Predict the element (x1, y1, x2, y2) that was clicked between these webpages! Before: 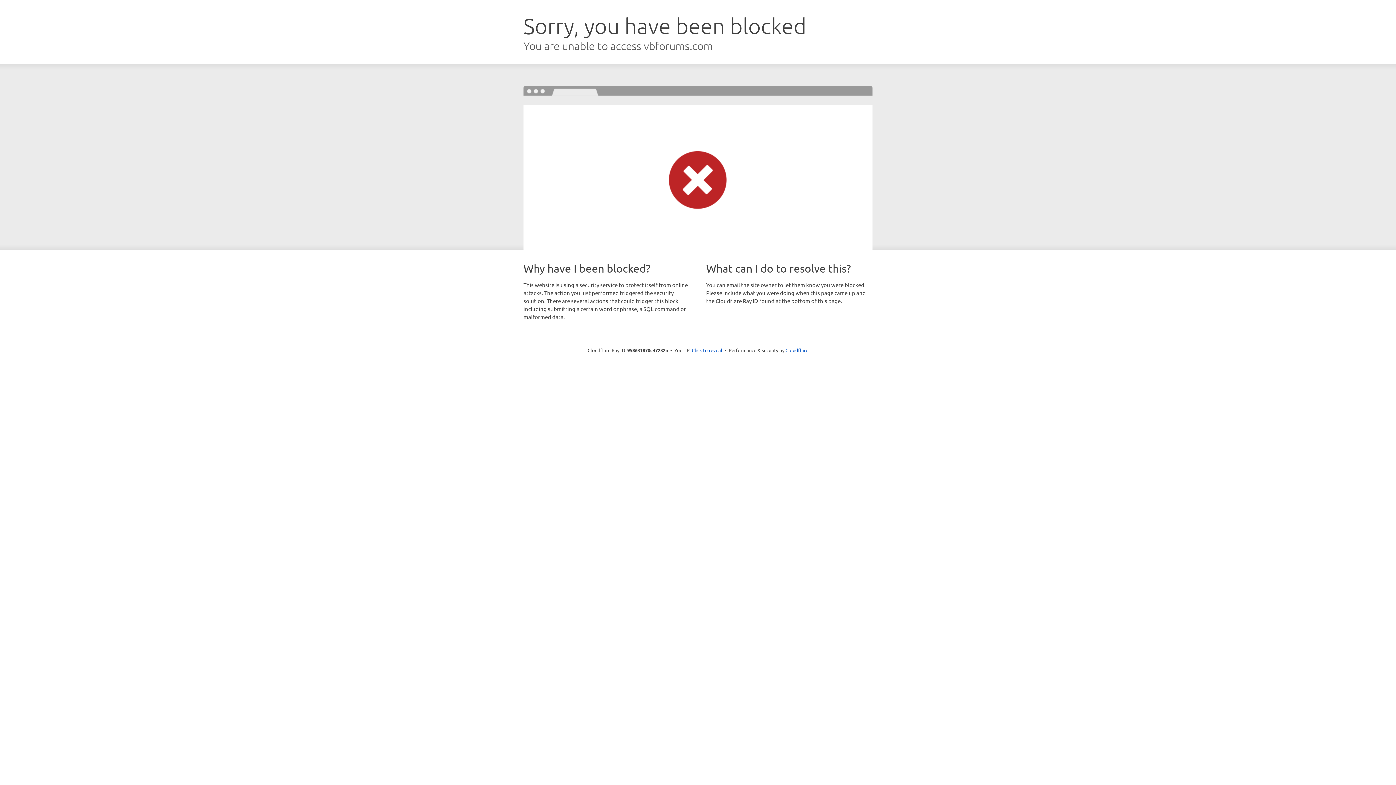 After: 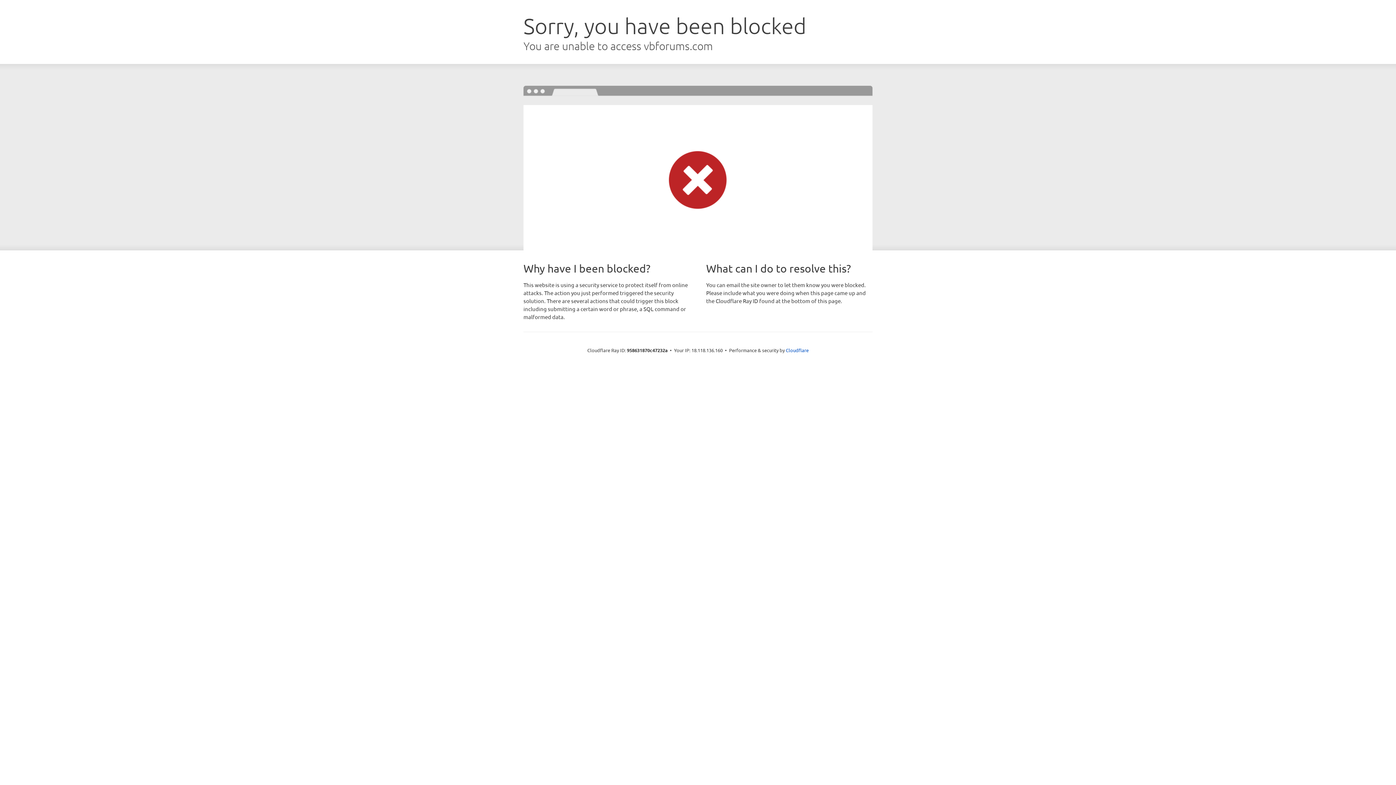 Action: label: Click to reveal bbox: (692, 346, 722, 353)